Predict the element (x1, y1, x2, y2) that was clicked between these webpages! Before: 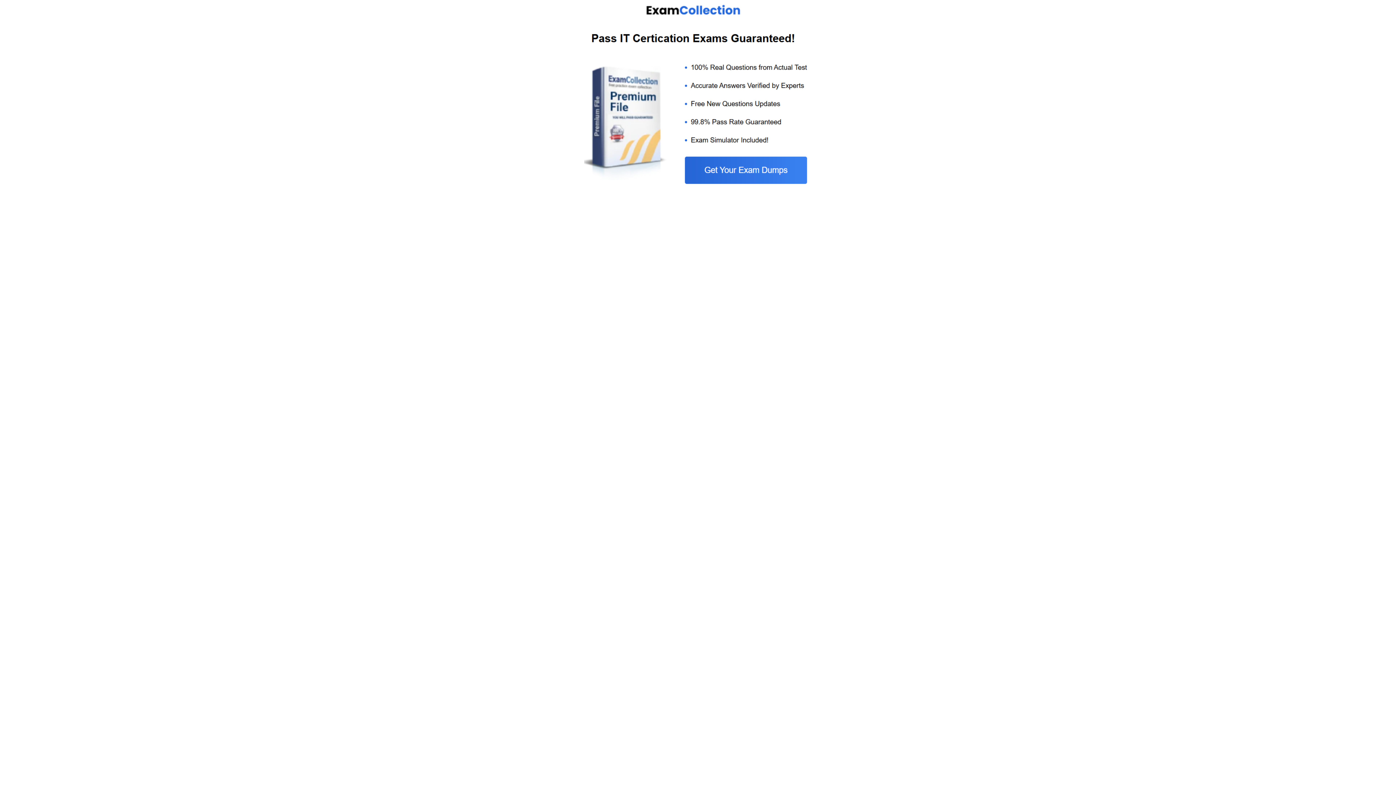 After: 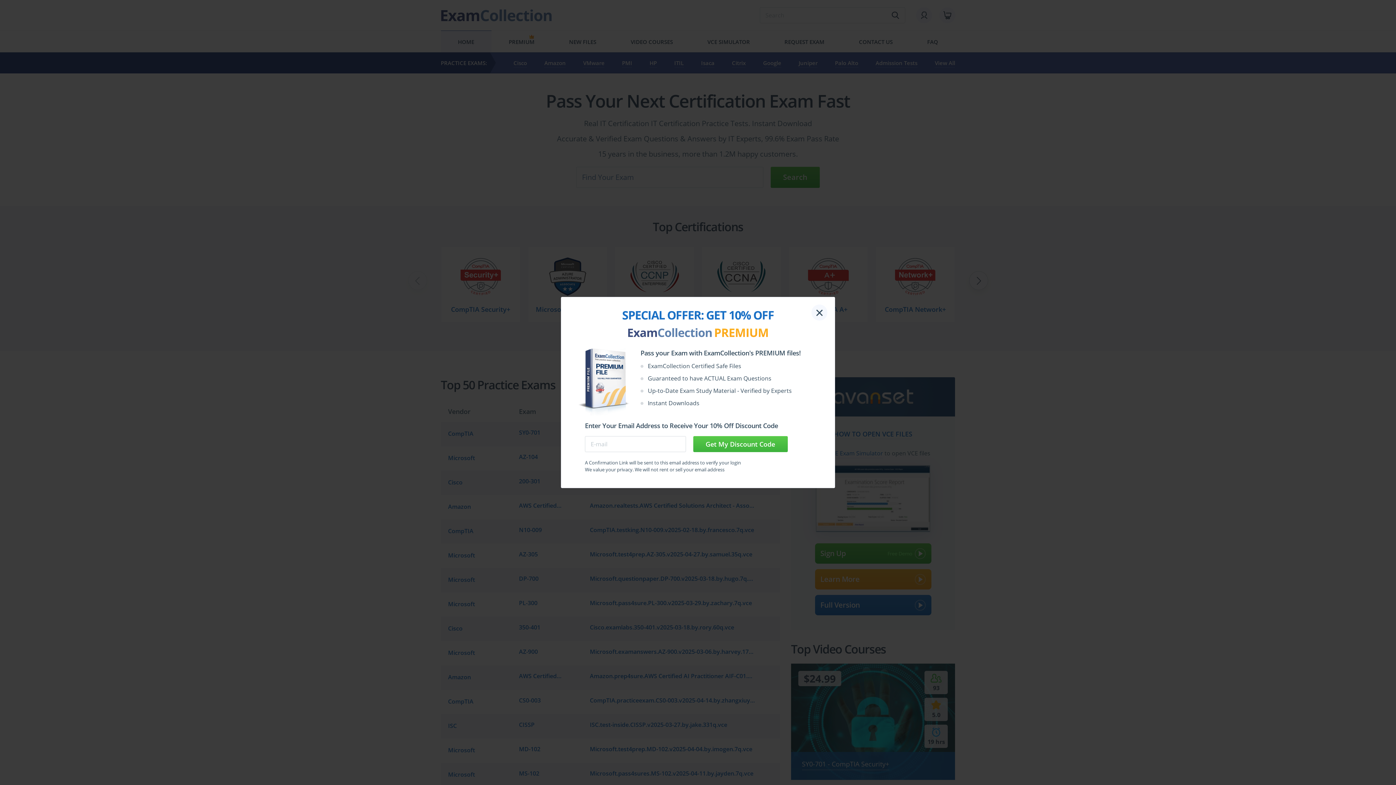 Action: bbox: (584, 185, 812, 192)